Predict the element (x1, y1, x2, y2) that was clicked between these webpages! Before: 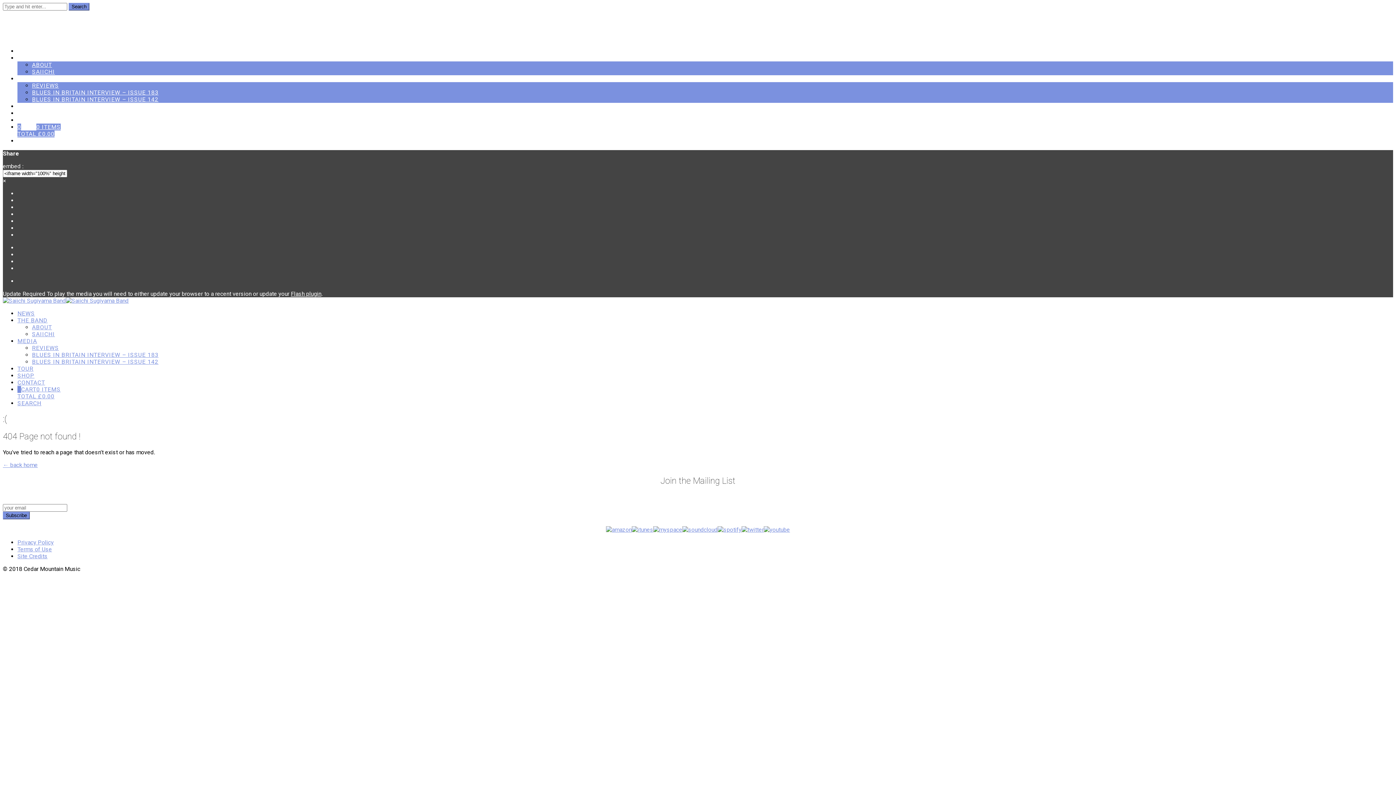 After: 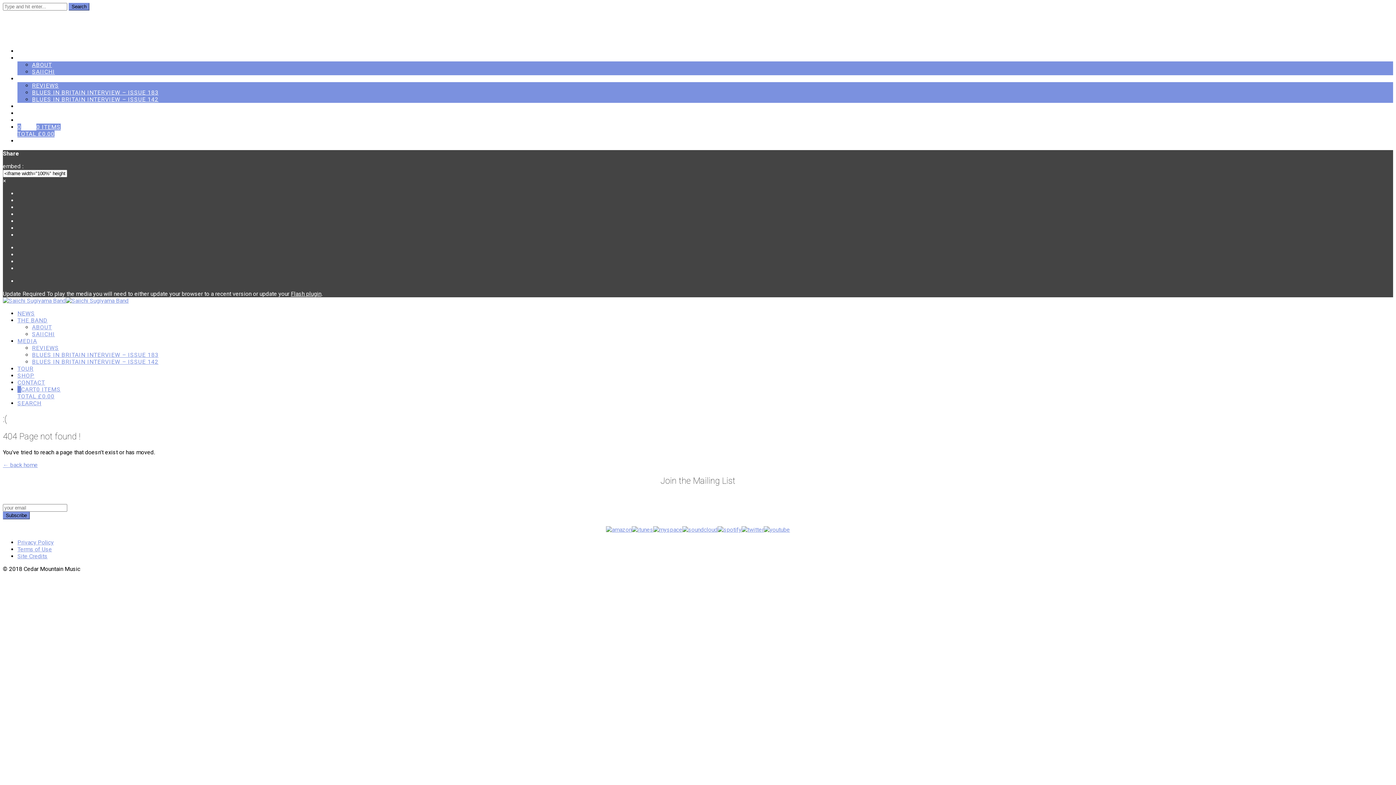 Action: bbox: (653, 526, 682, 533)